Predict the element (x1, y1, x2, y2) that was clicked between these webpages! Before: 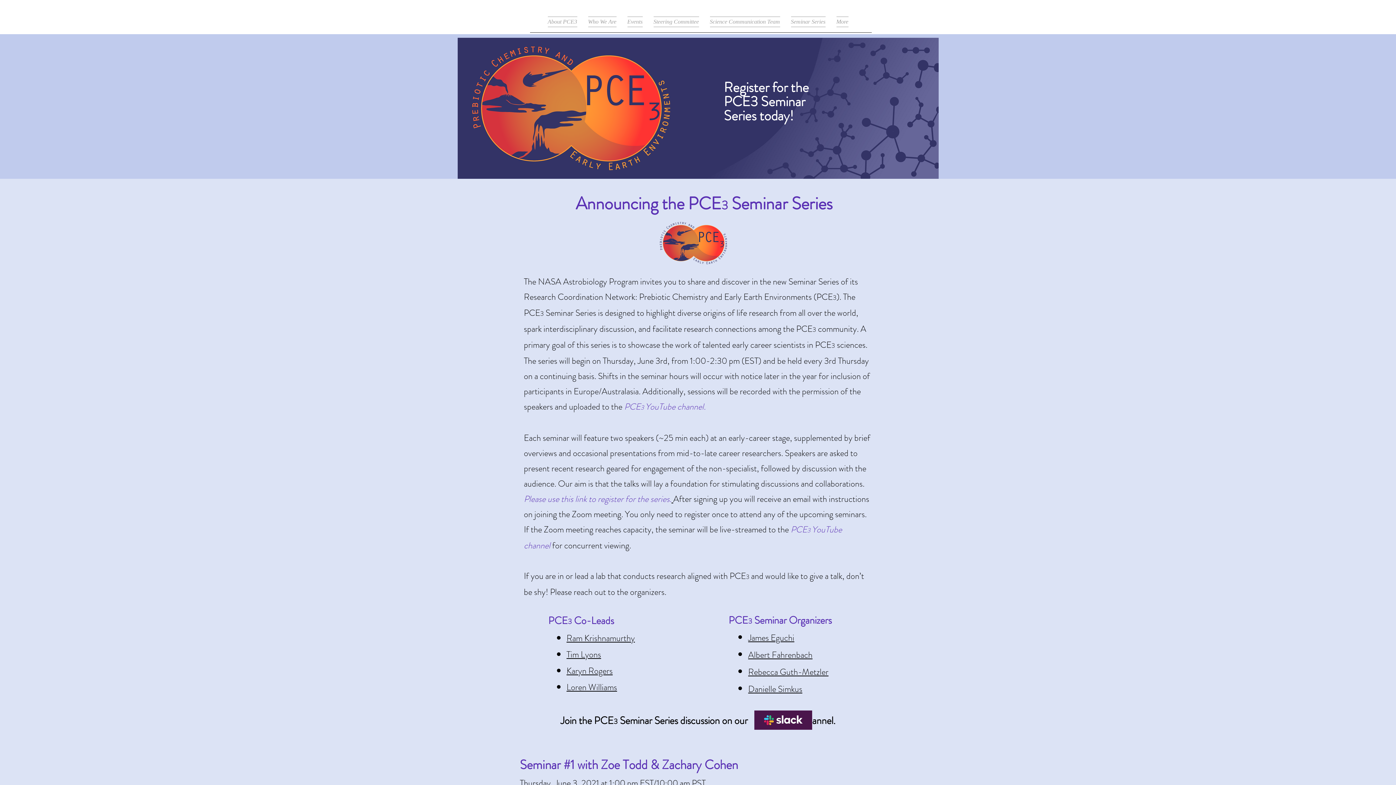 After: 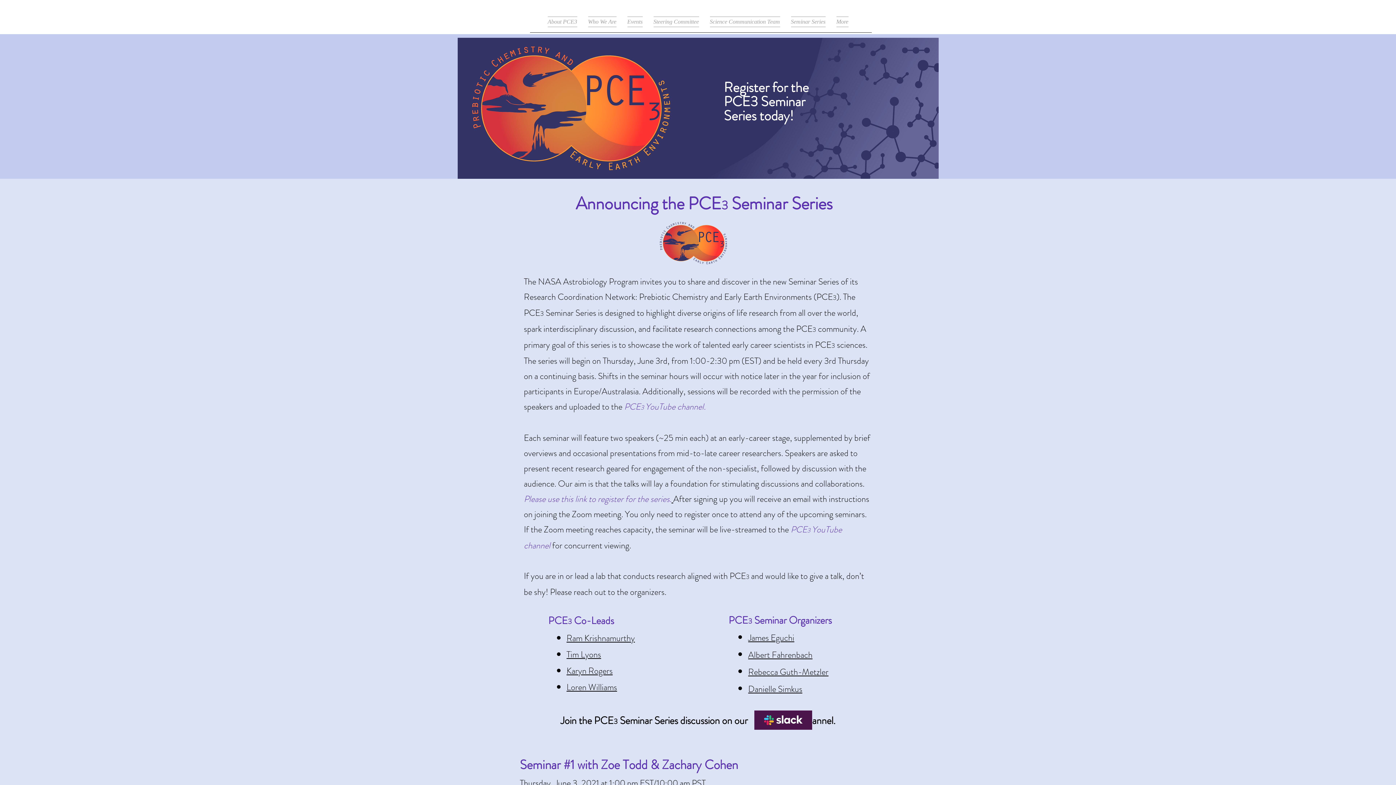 Action: bbox: (613, 716, 617, 727) label: 3